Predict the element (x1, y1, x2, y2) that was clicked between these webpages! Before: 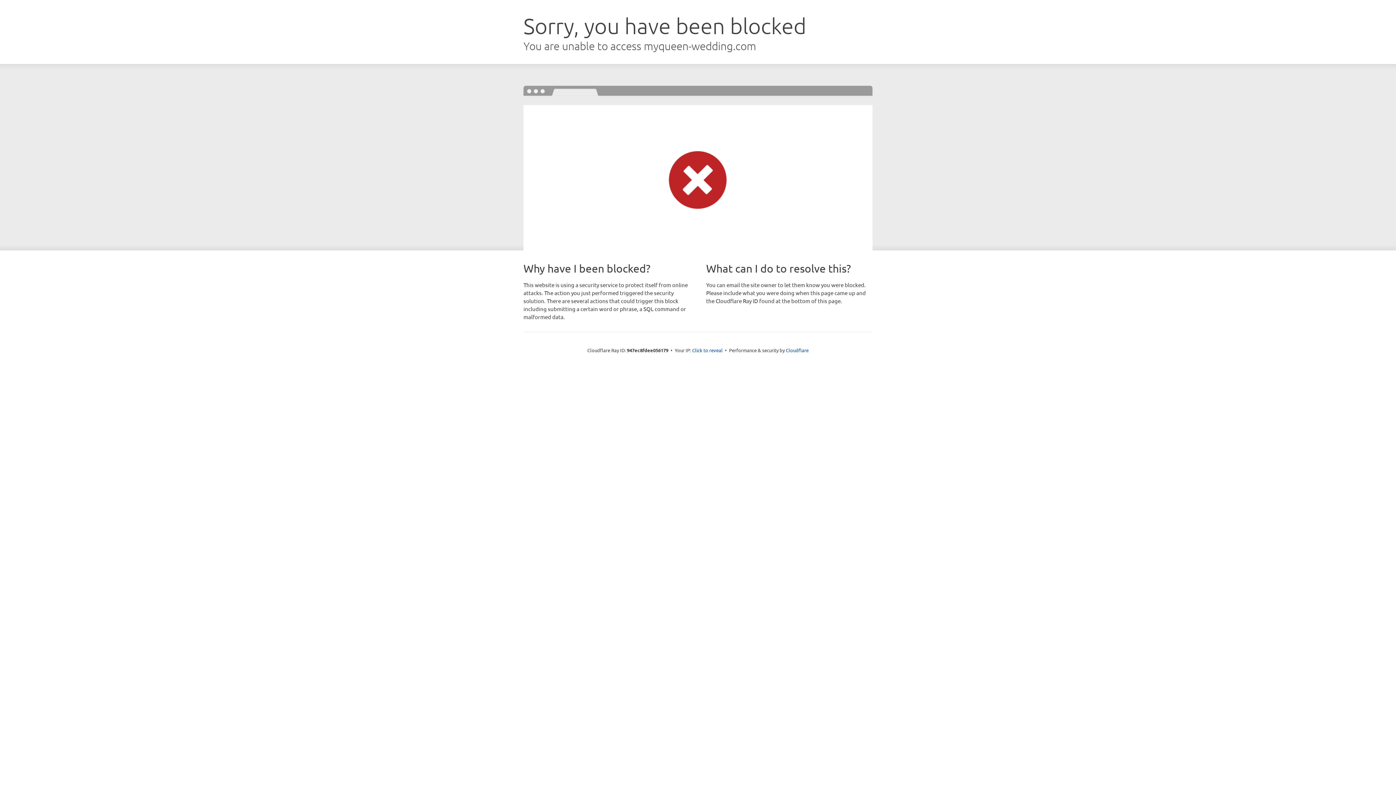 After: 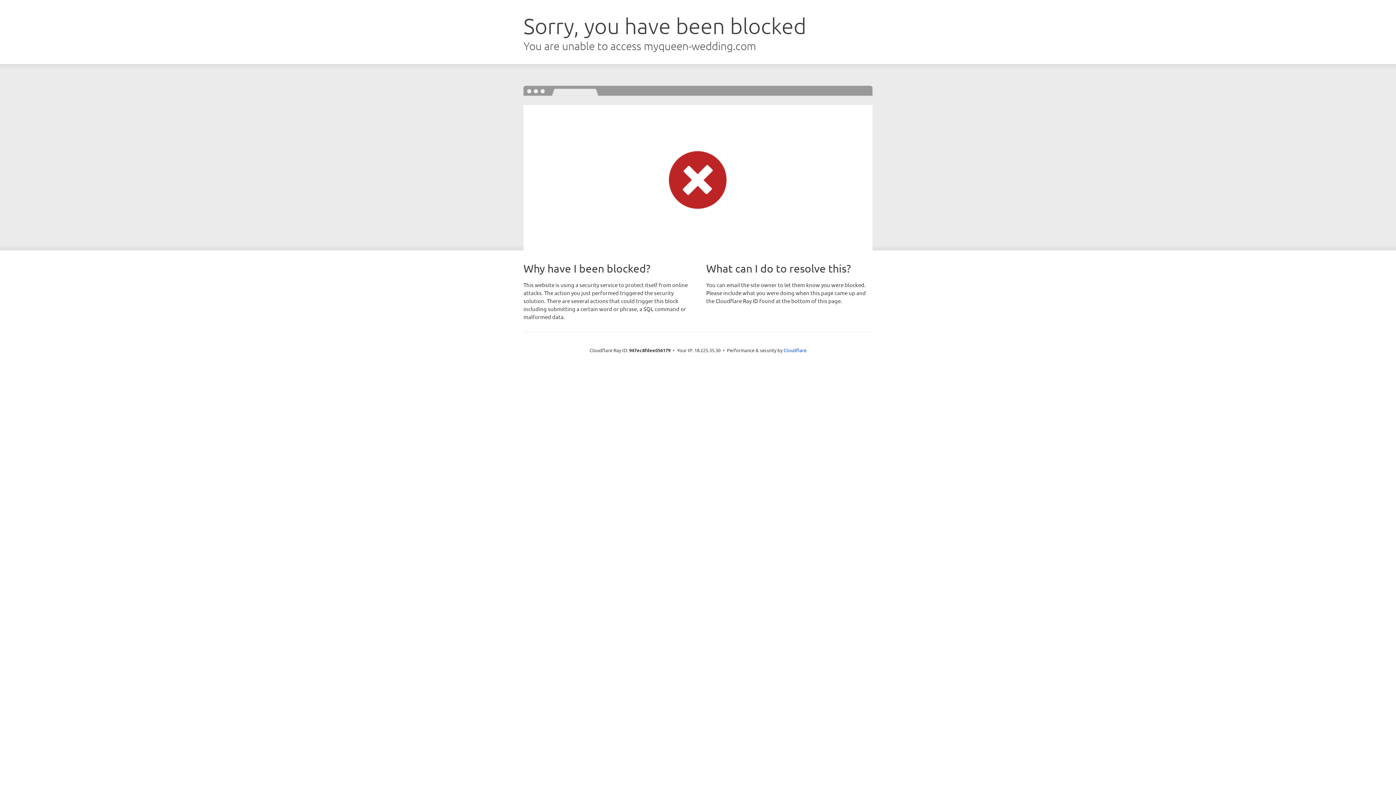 Action: label: Click to reveal bbox: (692, 346, 722, 353)